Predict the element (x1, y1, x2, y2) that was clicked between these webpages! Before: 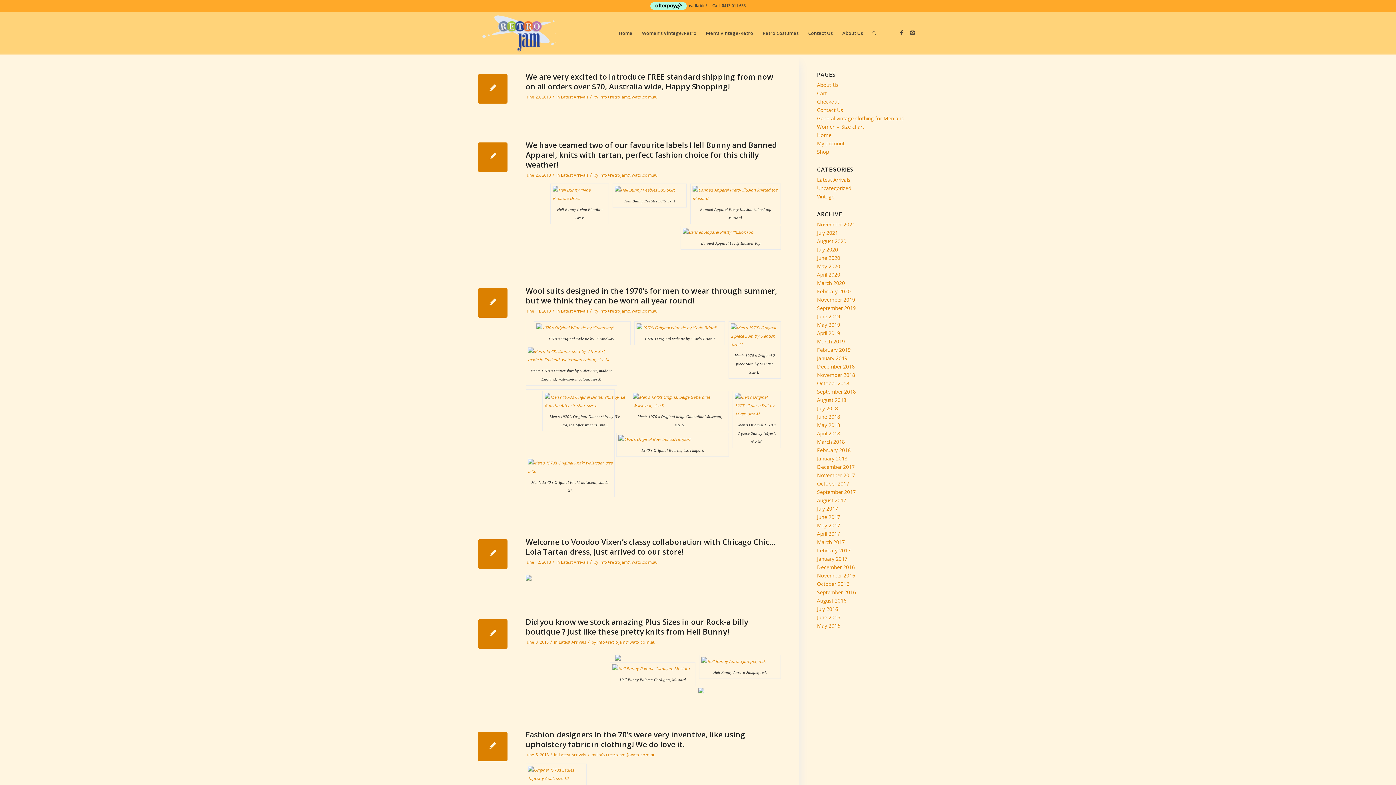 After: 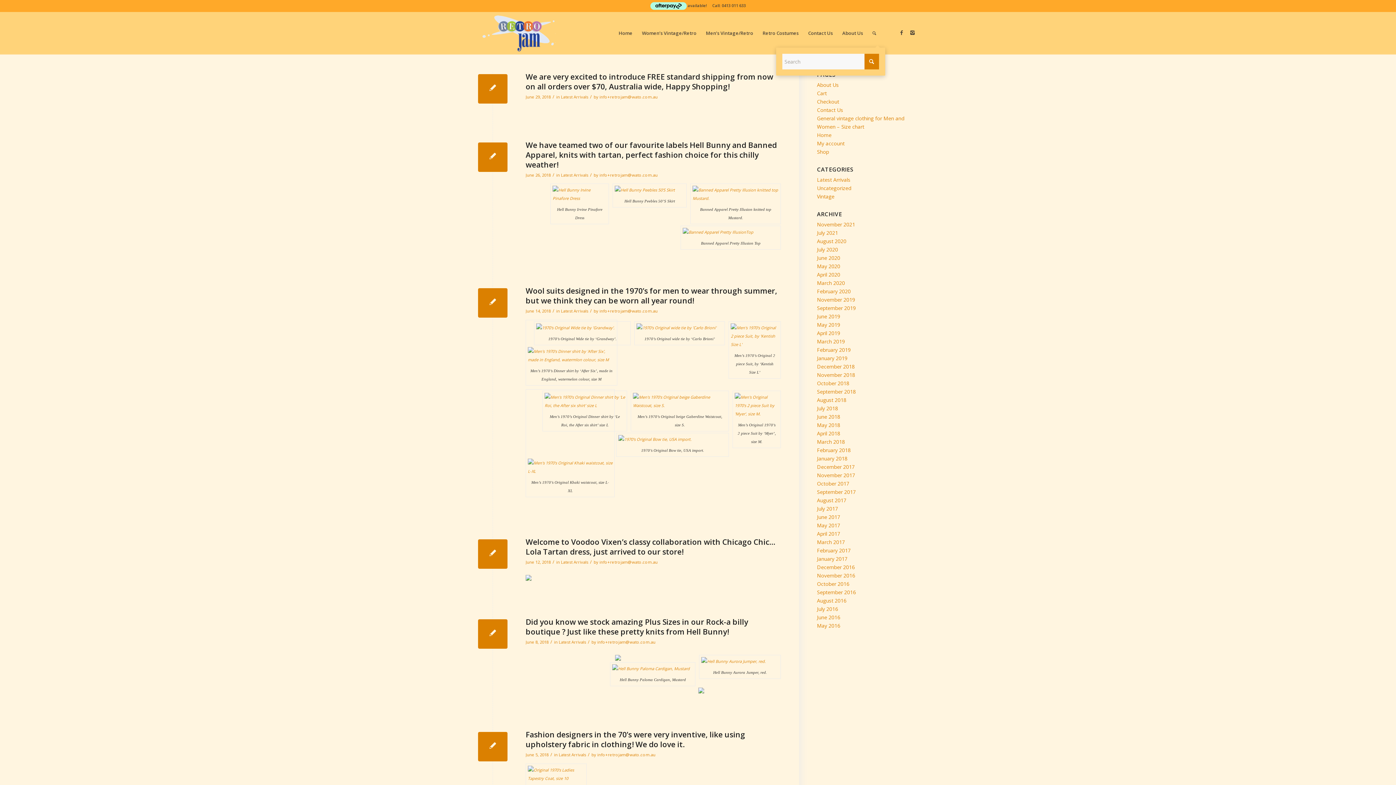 Action: bbox: (867, 11, 881, 54) label: Search